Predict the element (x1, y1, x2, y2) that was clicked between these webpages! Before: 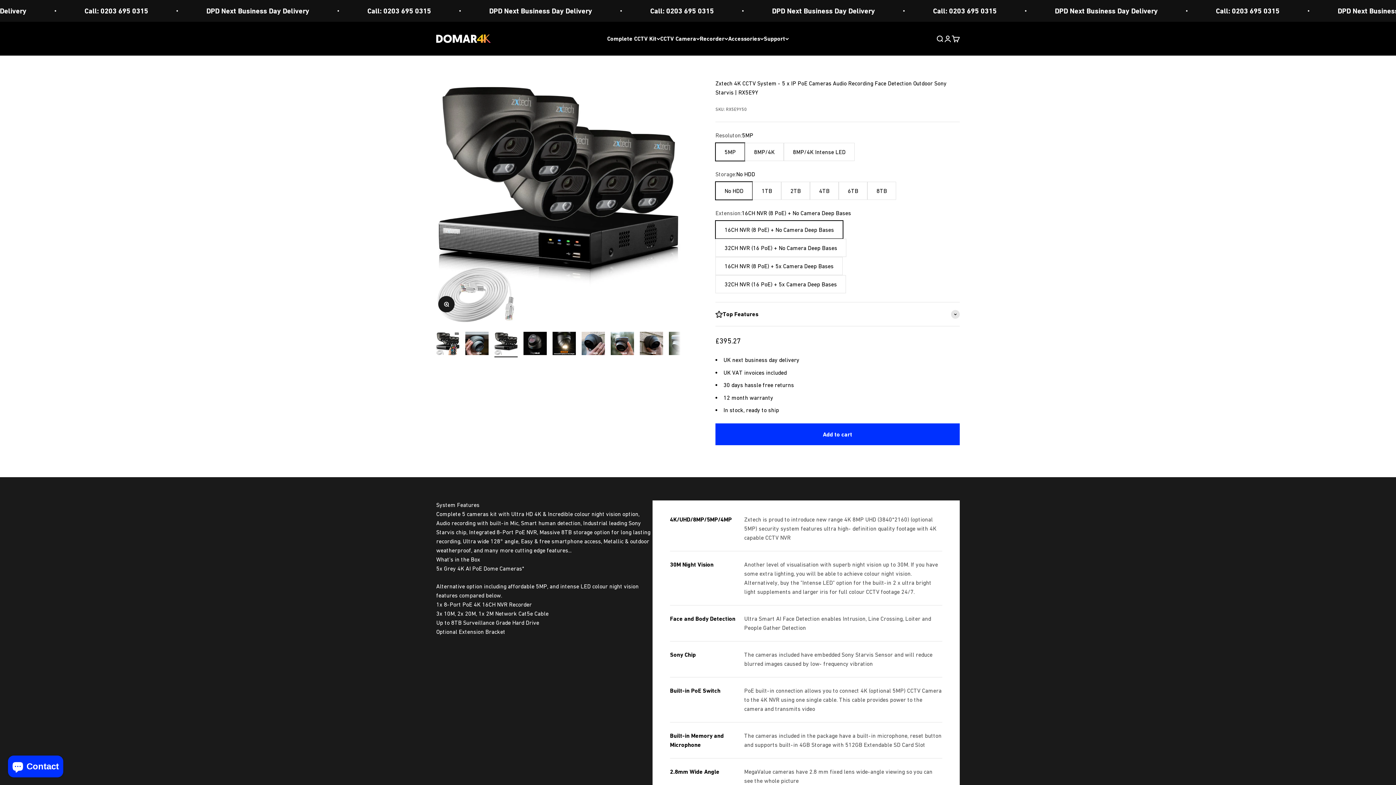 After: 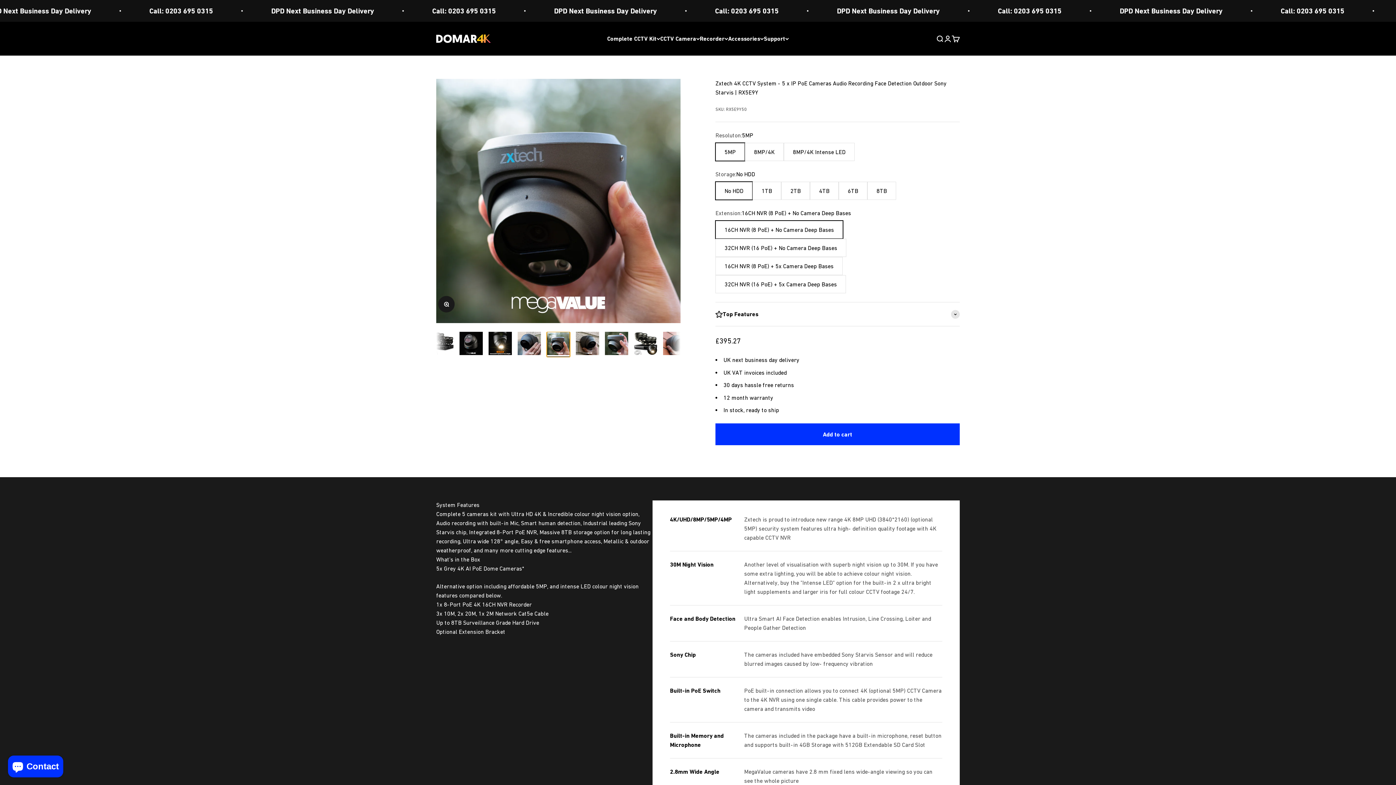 Action: label: Go to item 7 bbox: (610, 332, 634, 357)